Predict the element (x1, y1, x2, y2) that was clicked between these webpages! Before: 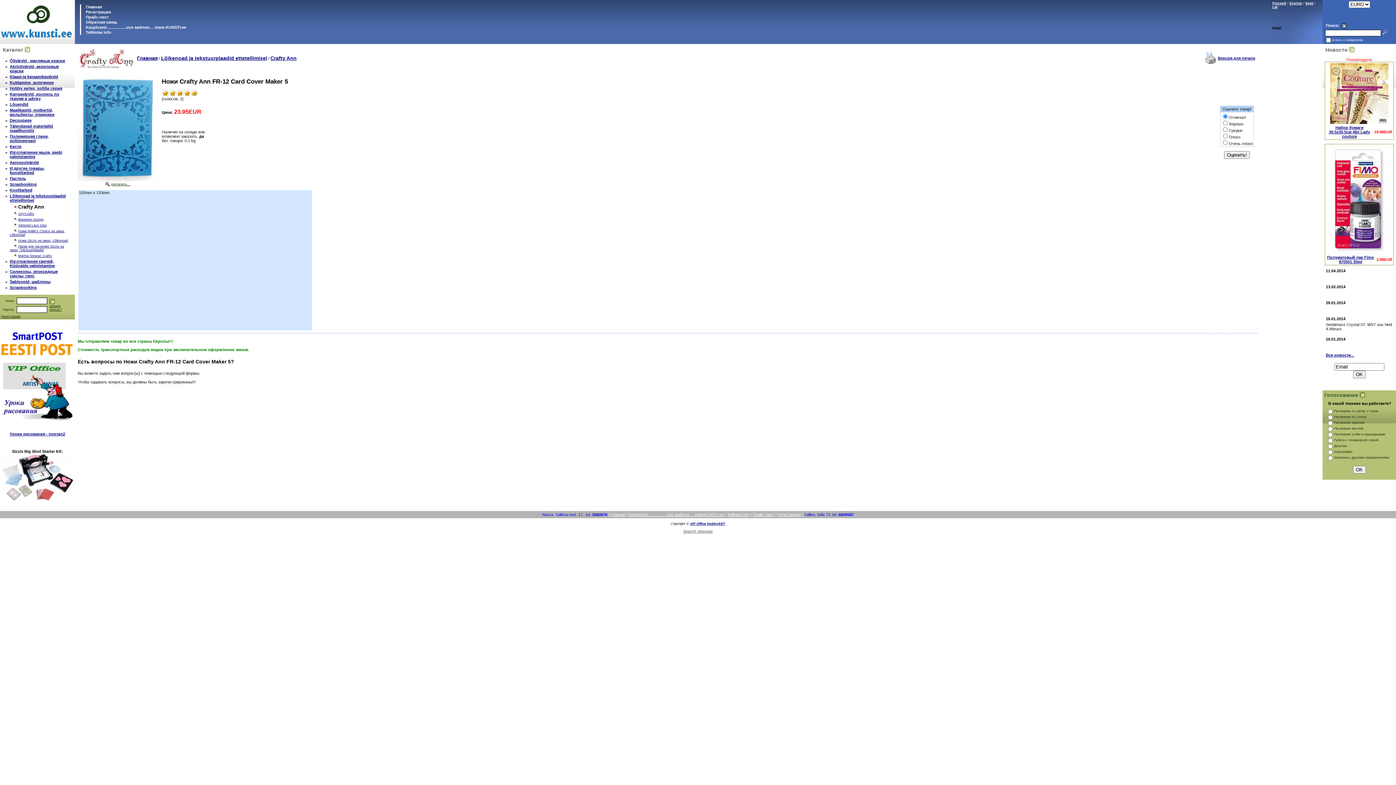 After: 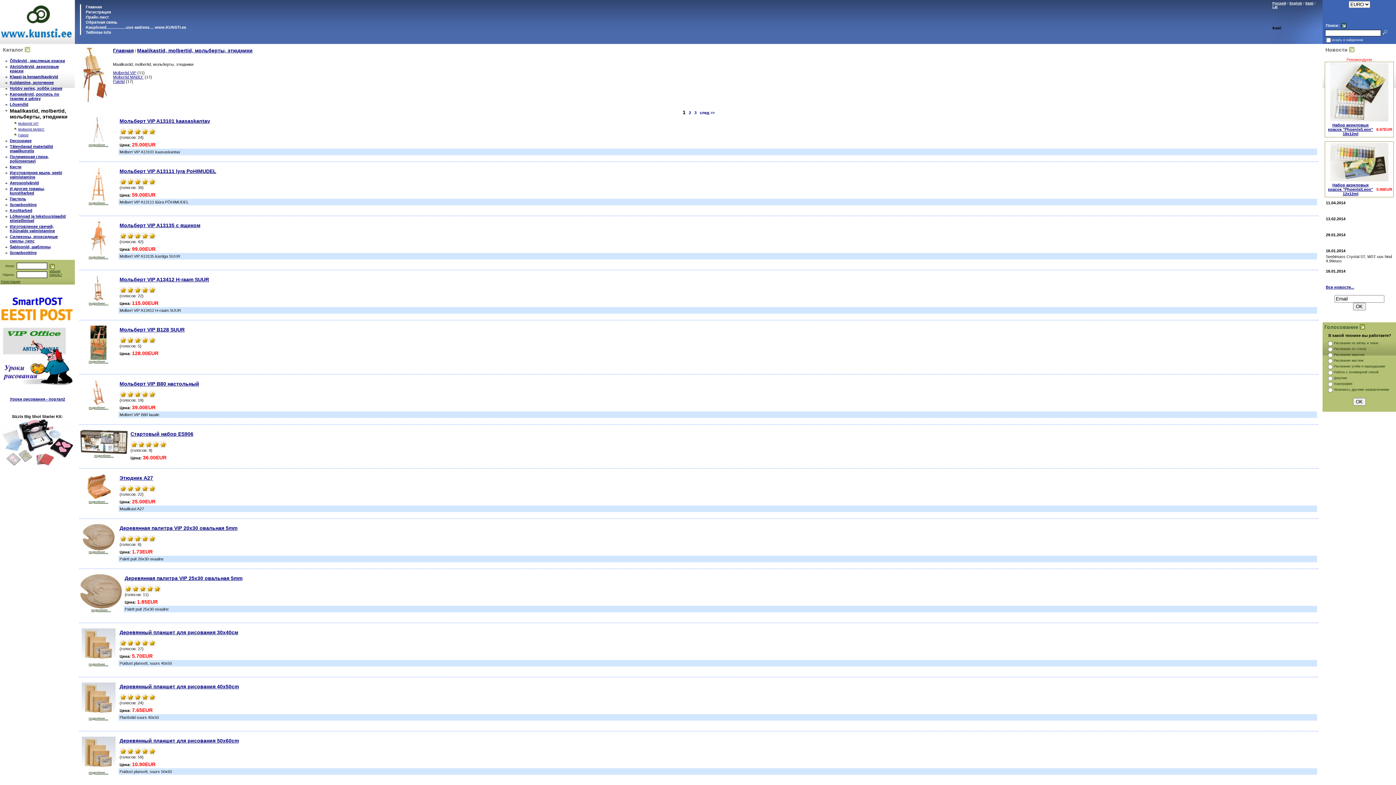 Action: label: Maalikastid, molbertid, мольберты, этюдники bbox: (9, 108, 54, 116)